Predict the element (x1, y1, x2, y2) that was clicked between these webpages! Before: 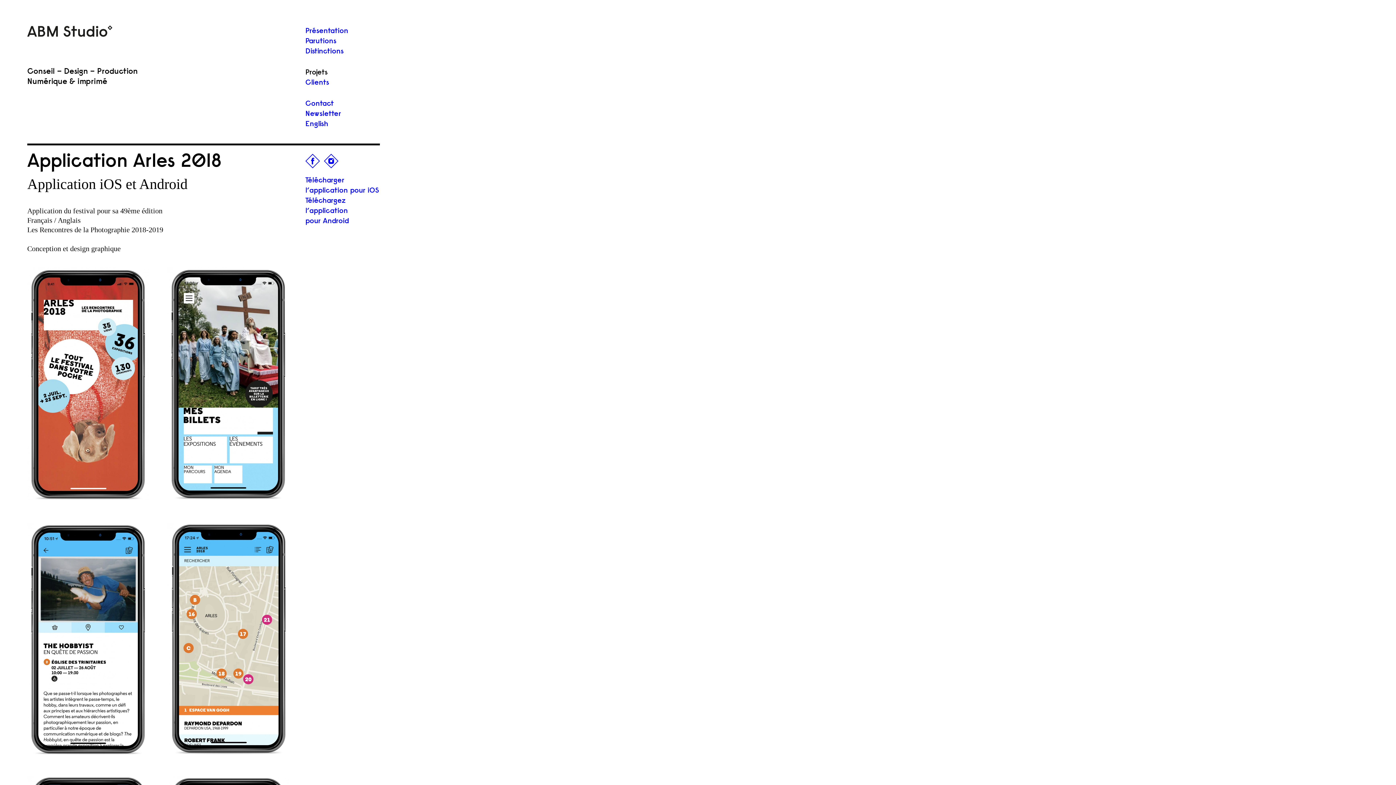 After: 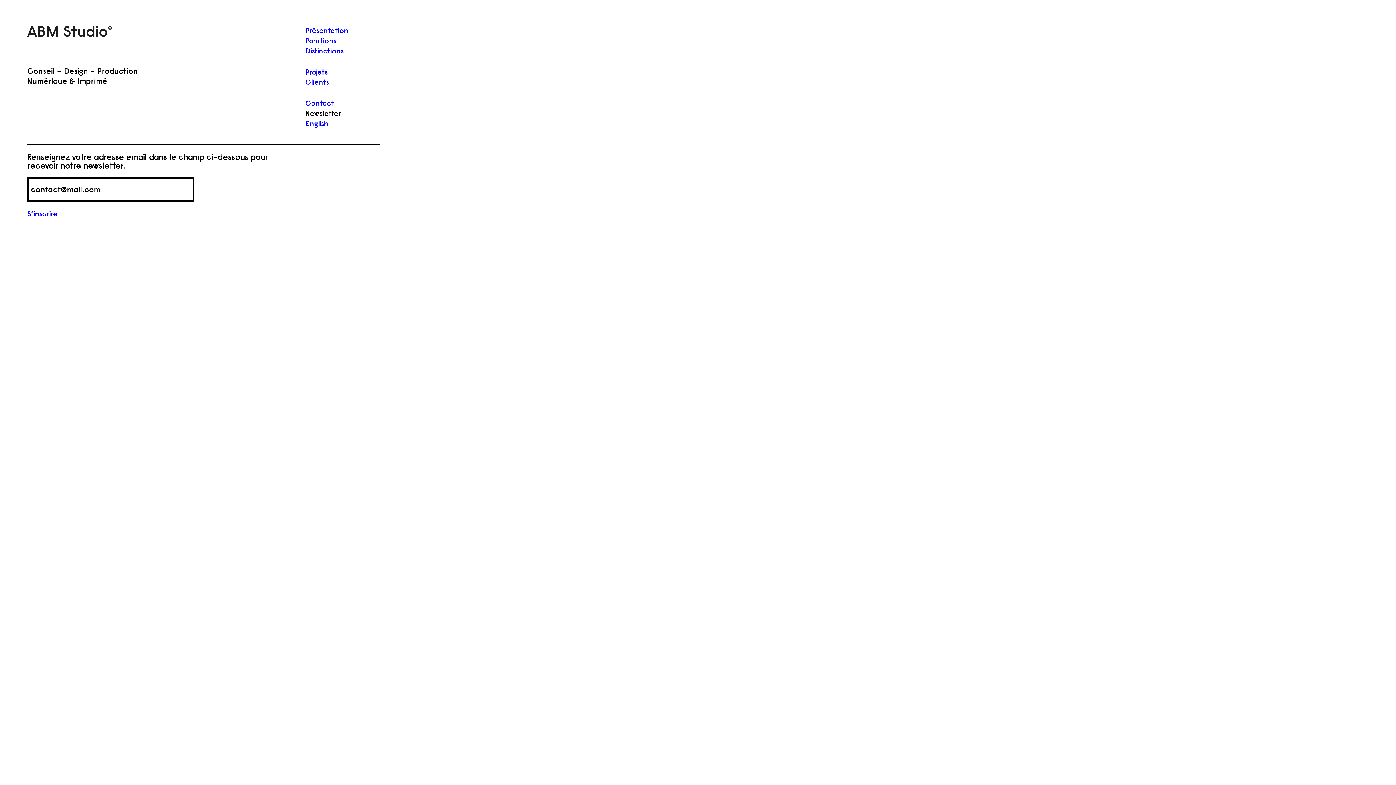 Action: label: Newsletter bbox: (305, 108, 341, 118)